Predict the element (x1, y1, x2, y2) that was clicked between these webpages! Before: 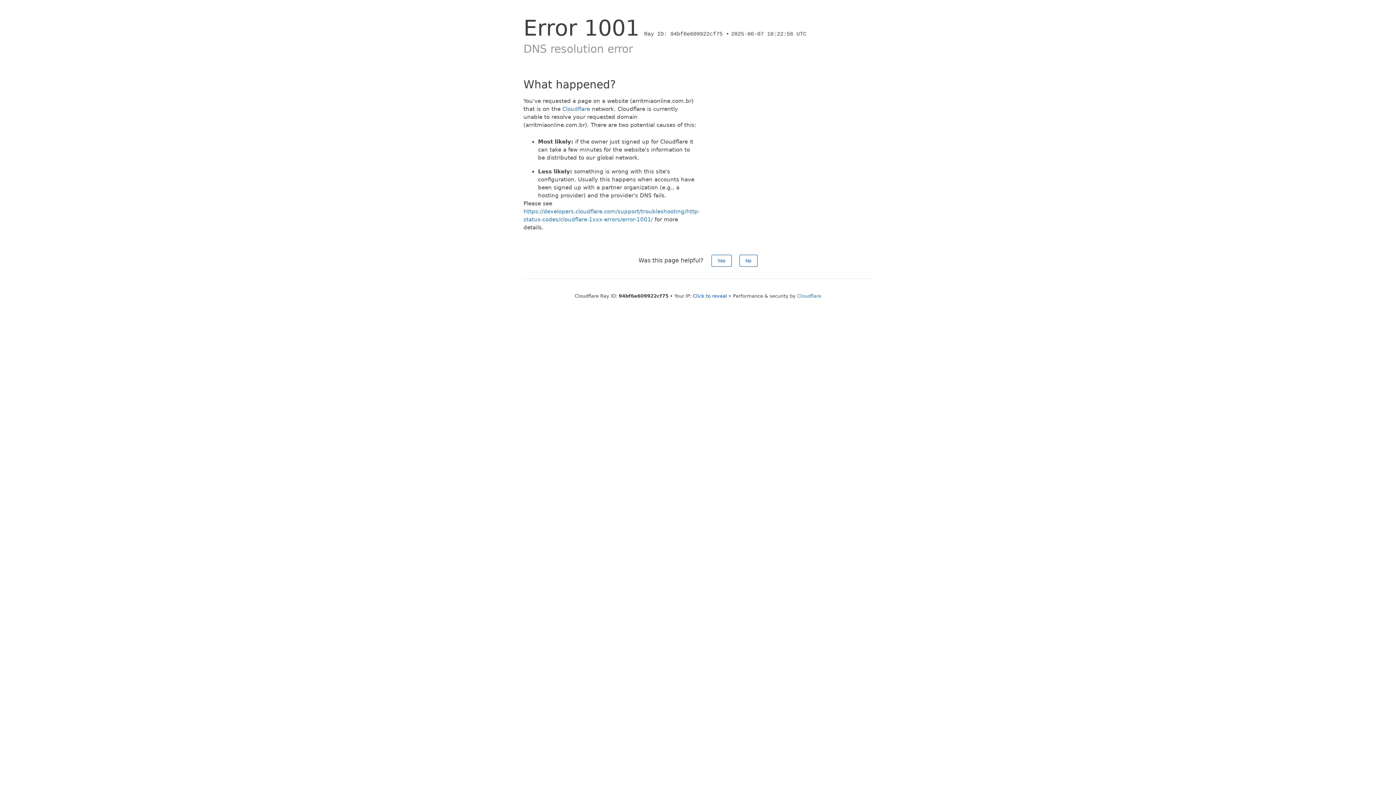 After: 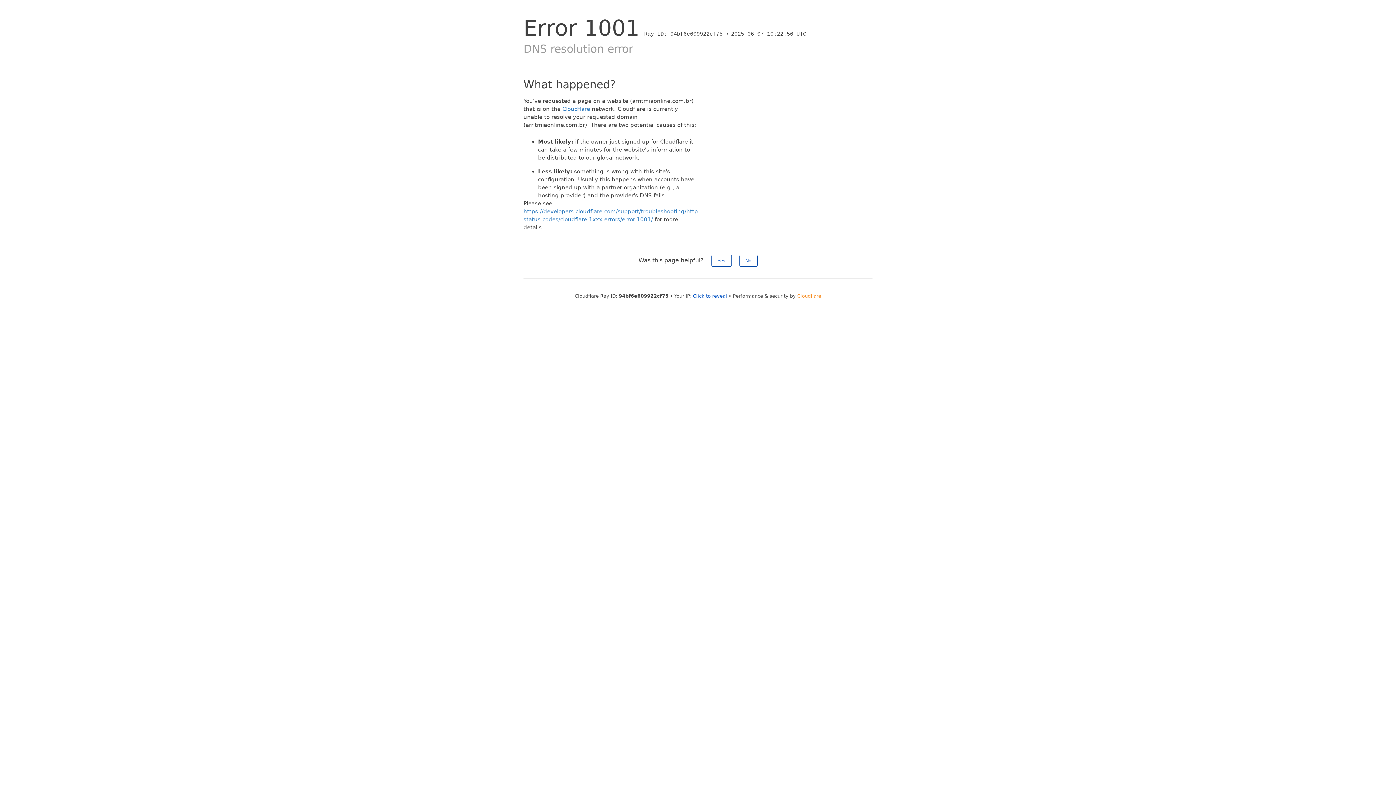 Action: label: Cloudflare bbox: (797, 293, 821, 298)